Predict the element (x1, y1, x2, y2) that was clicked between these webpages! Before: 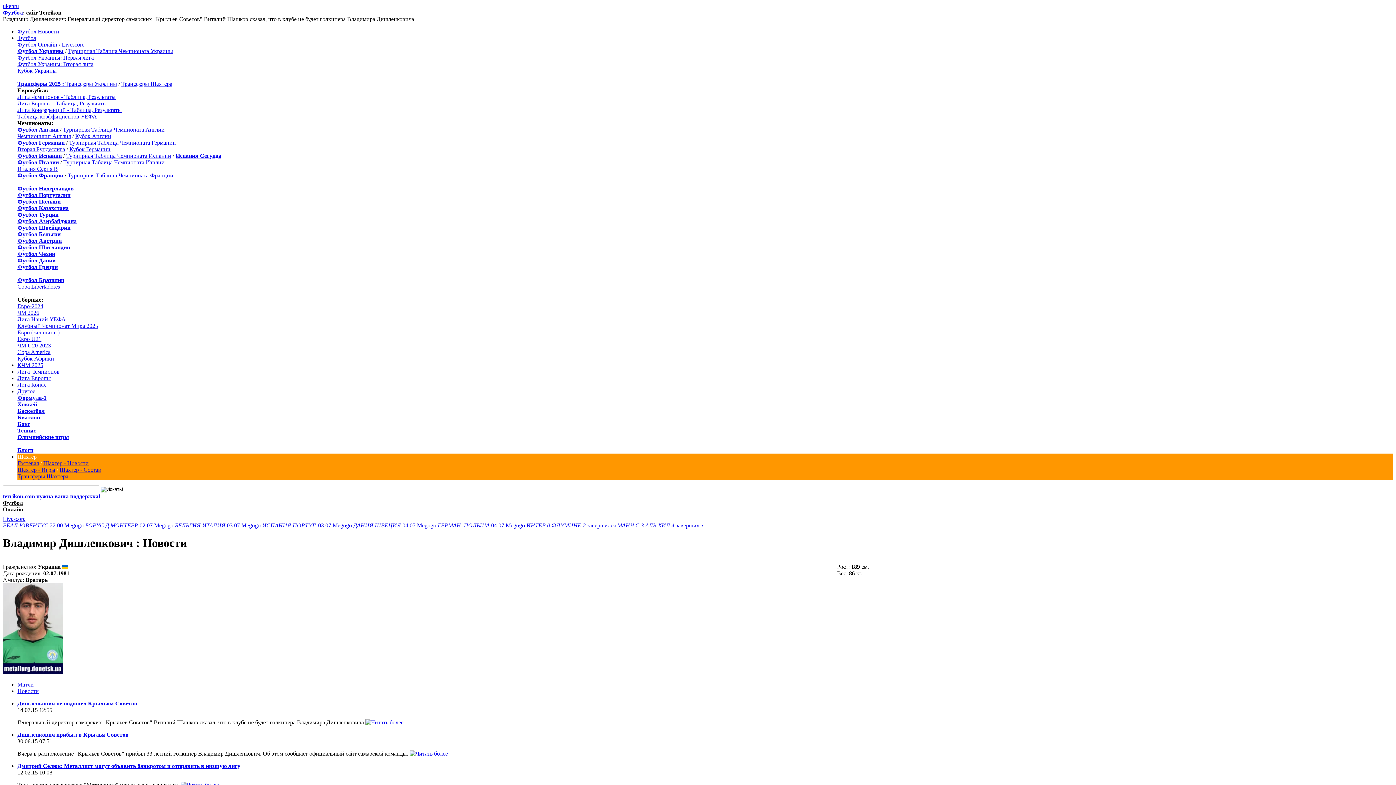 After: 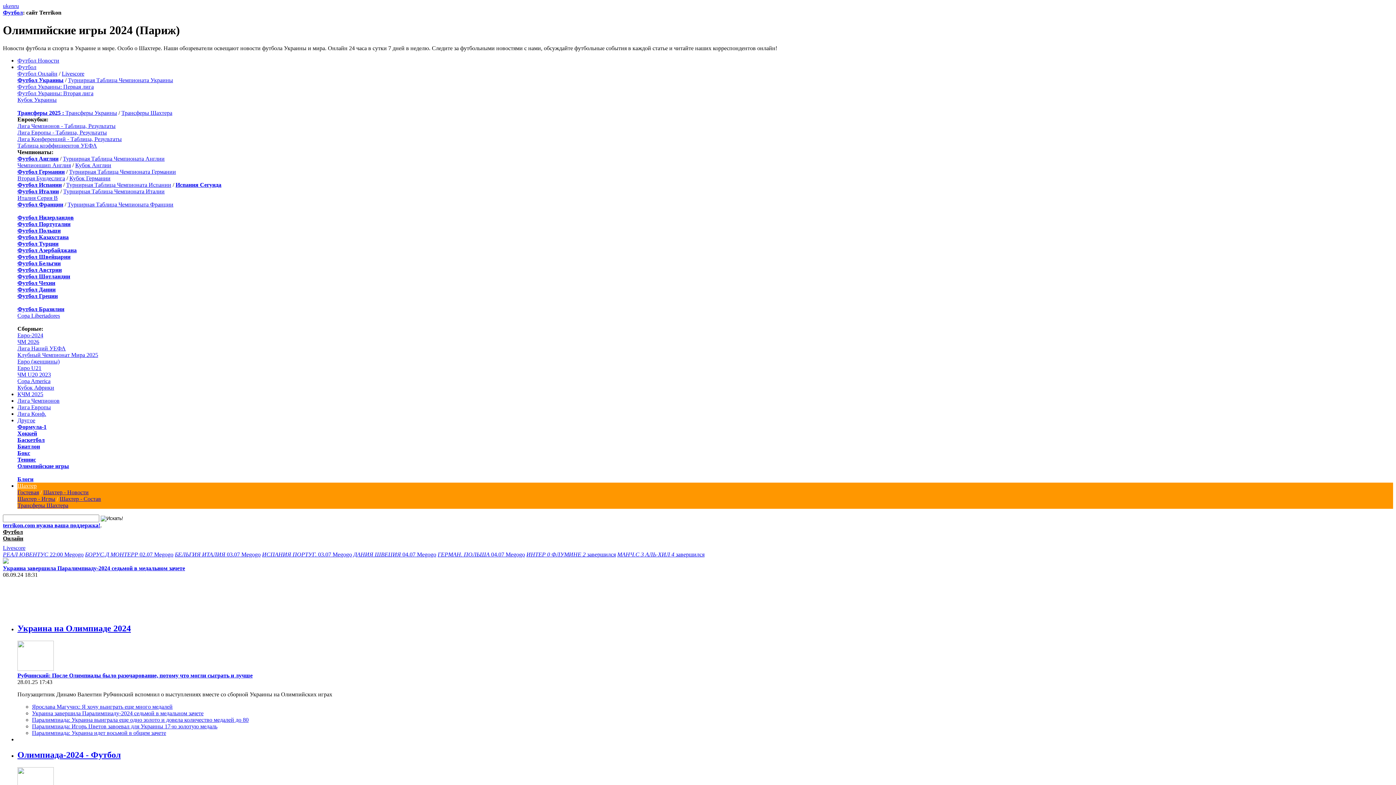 Action: label: Олимпийские игры bbox: (17, 434, 69, 440)